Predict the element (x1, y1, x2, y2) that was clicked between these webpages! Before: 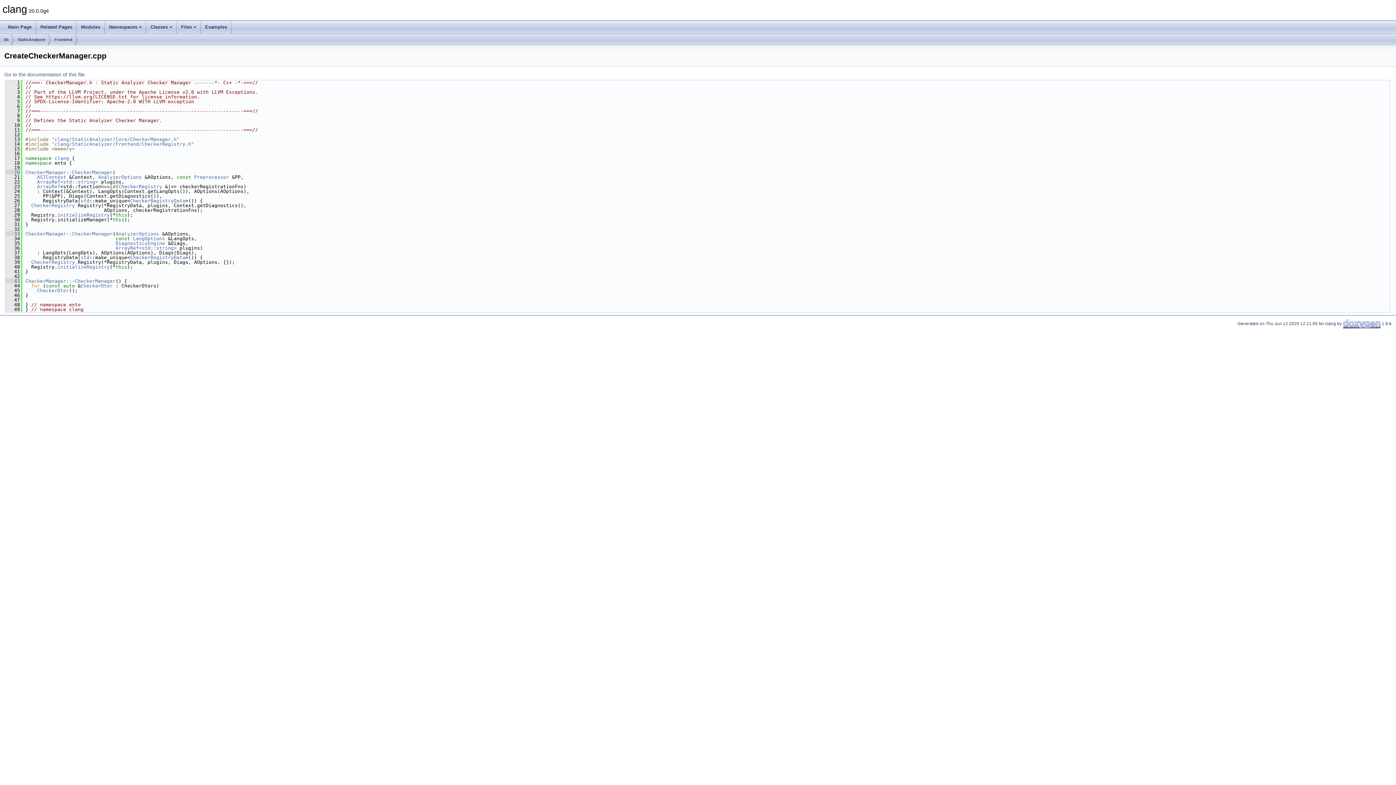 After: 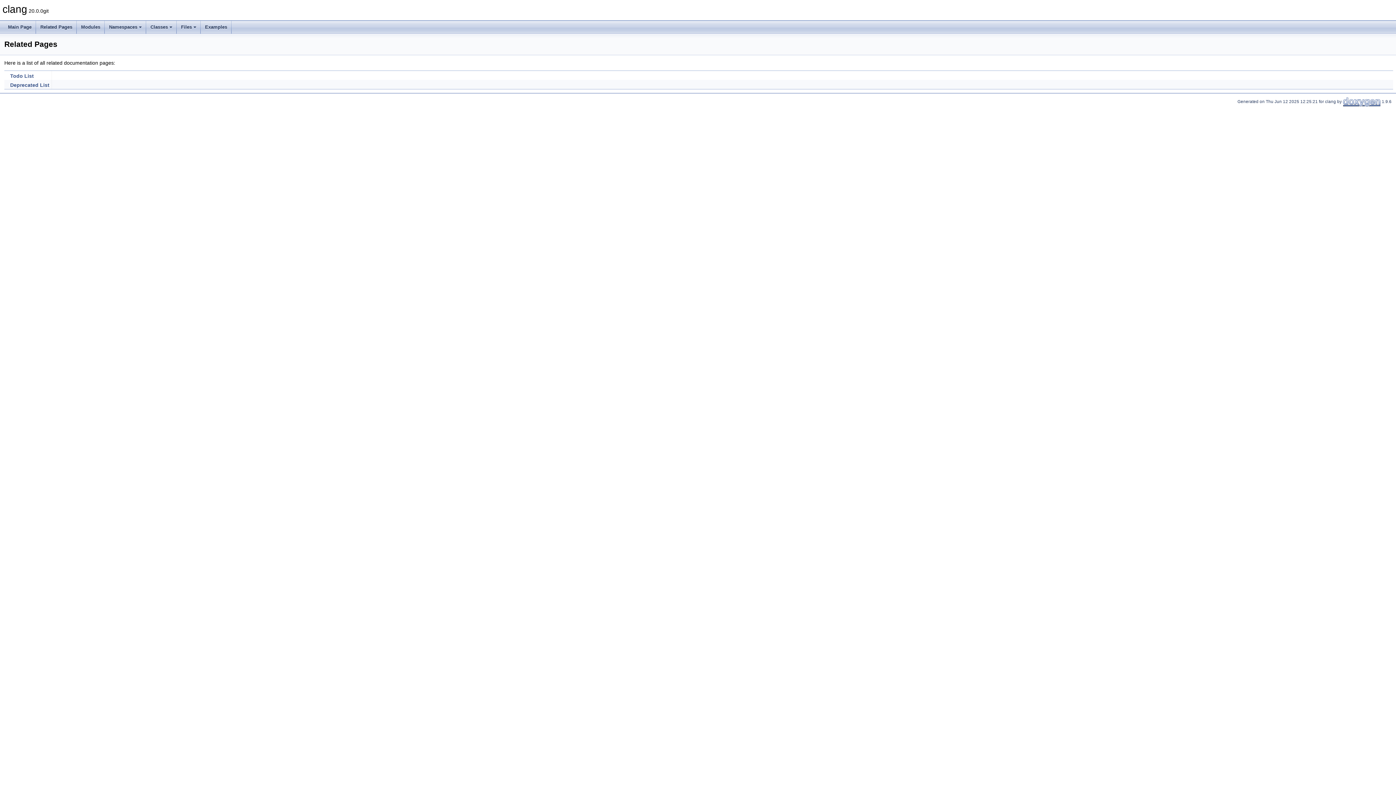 Action: bbox: (36, 20, 76, 33) label: Related Pages